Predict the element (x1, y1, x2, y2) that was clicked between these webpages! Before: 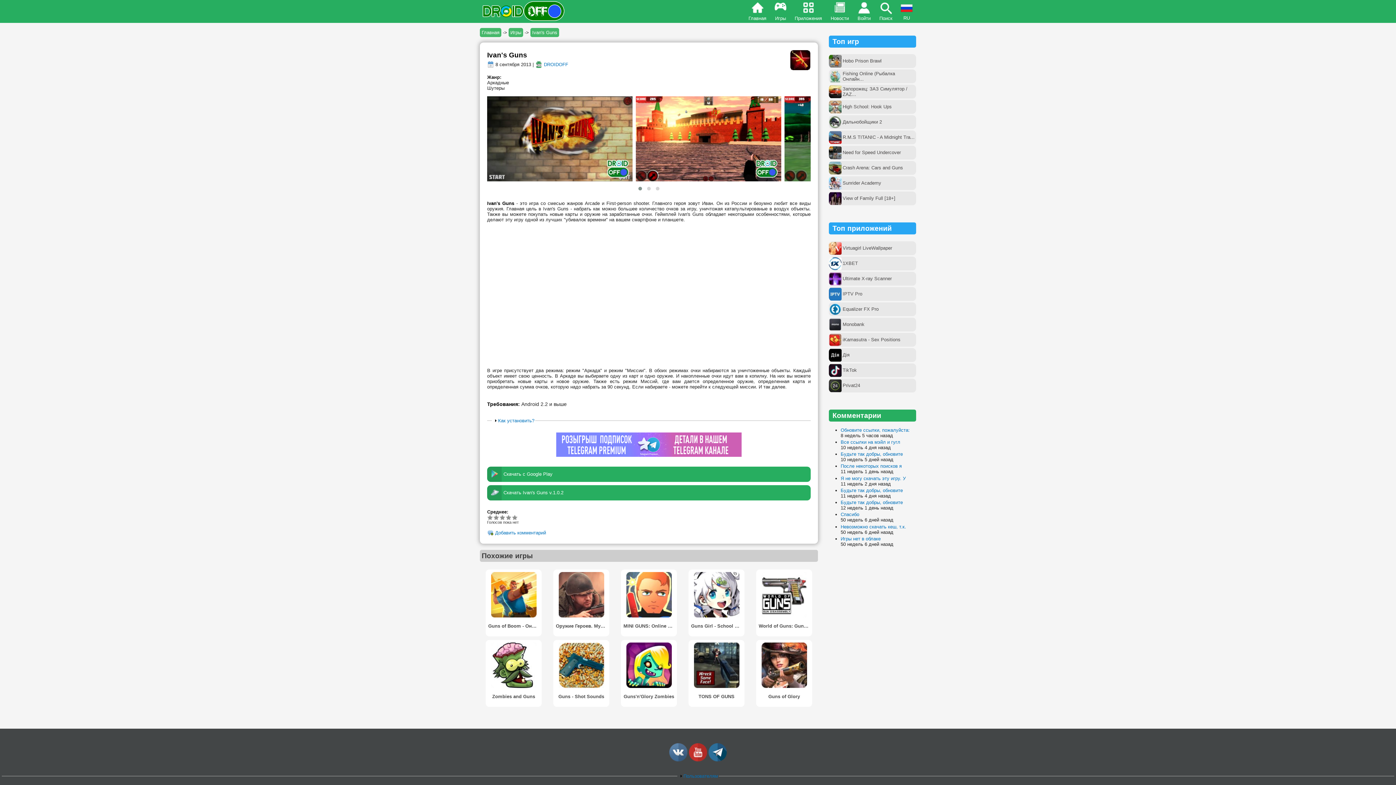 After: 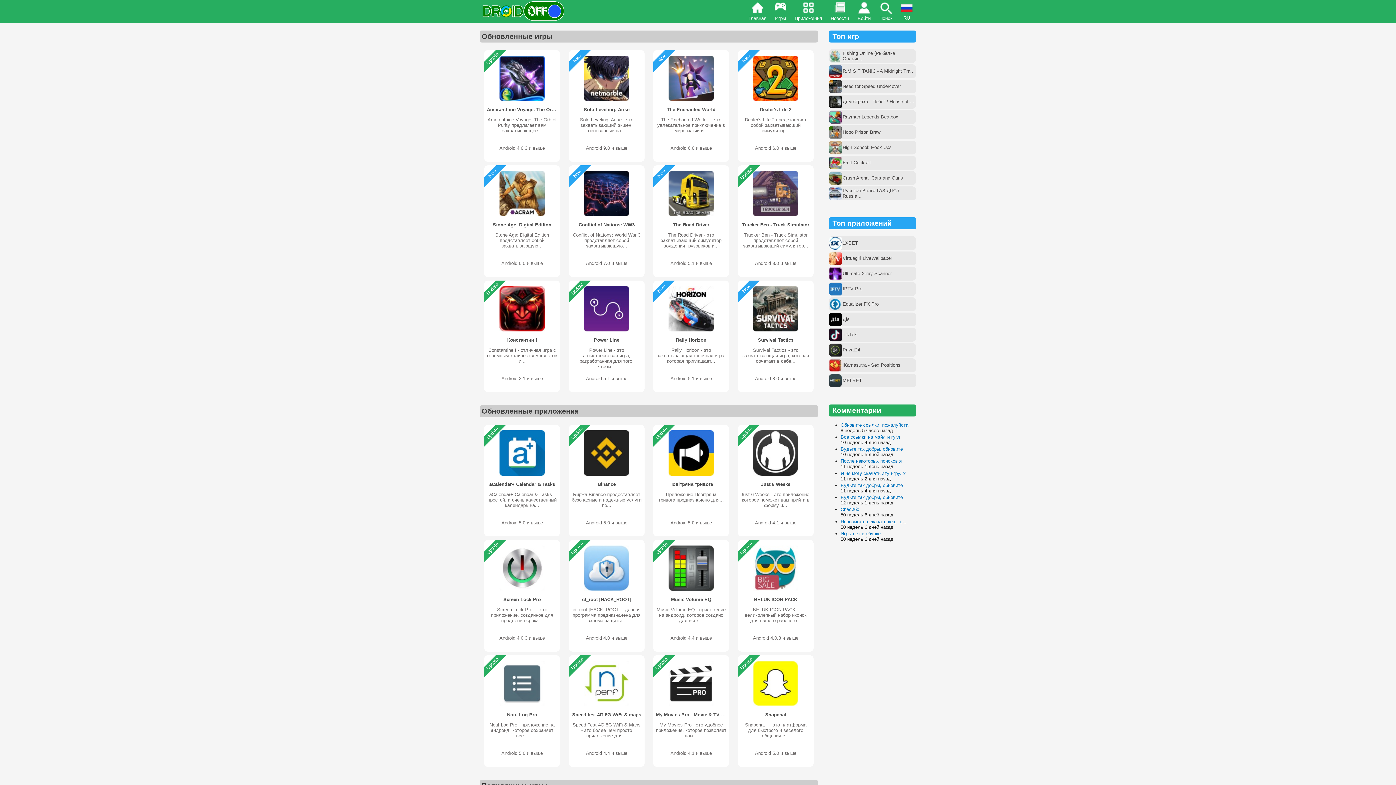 Action: bbox: (482, 16, 564, 22)